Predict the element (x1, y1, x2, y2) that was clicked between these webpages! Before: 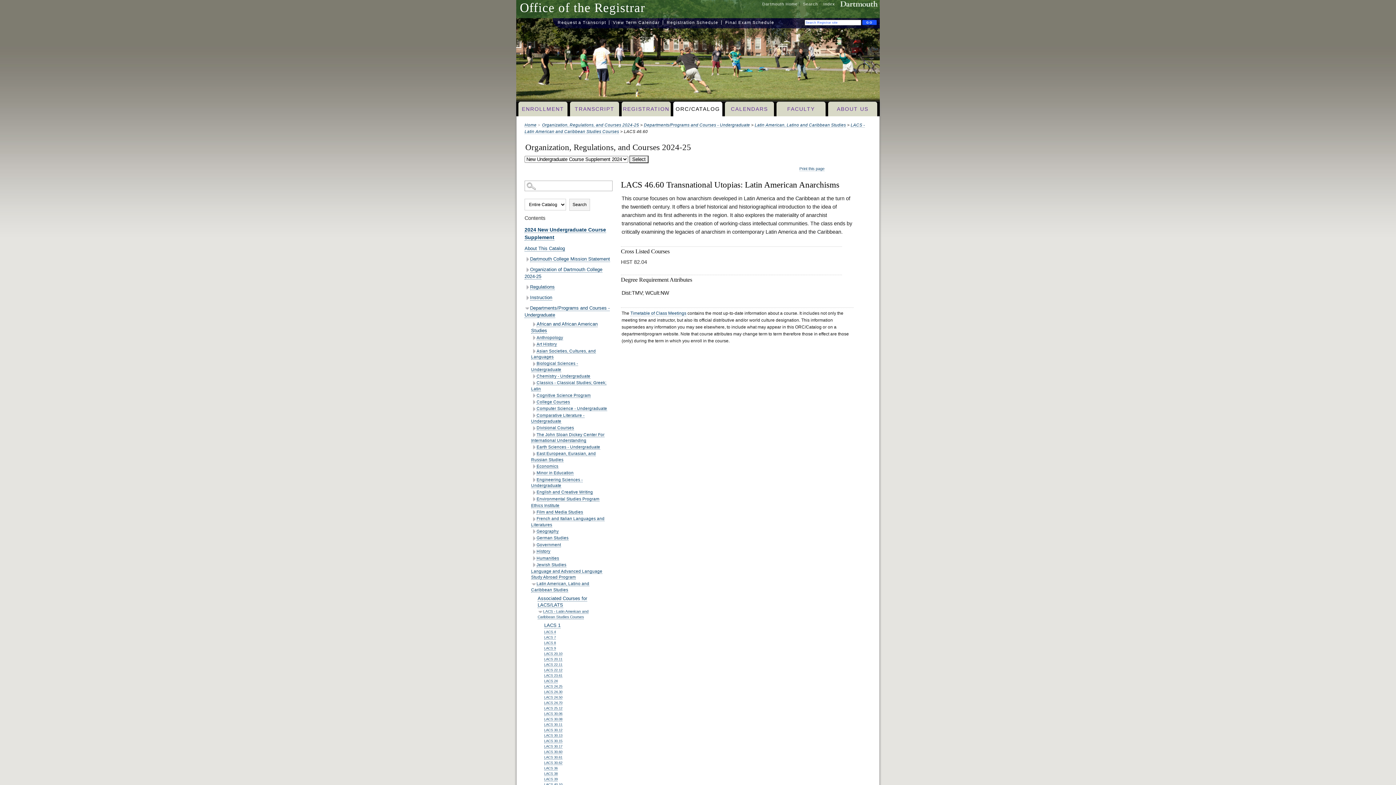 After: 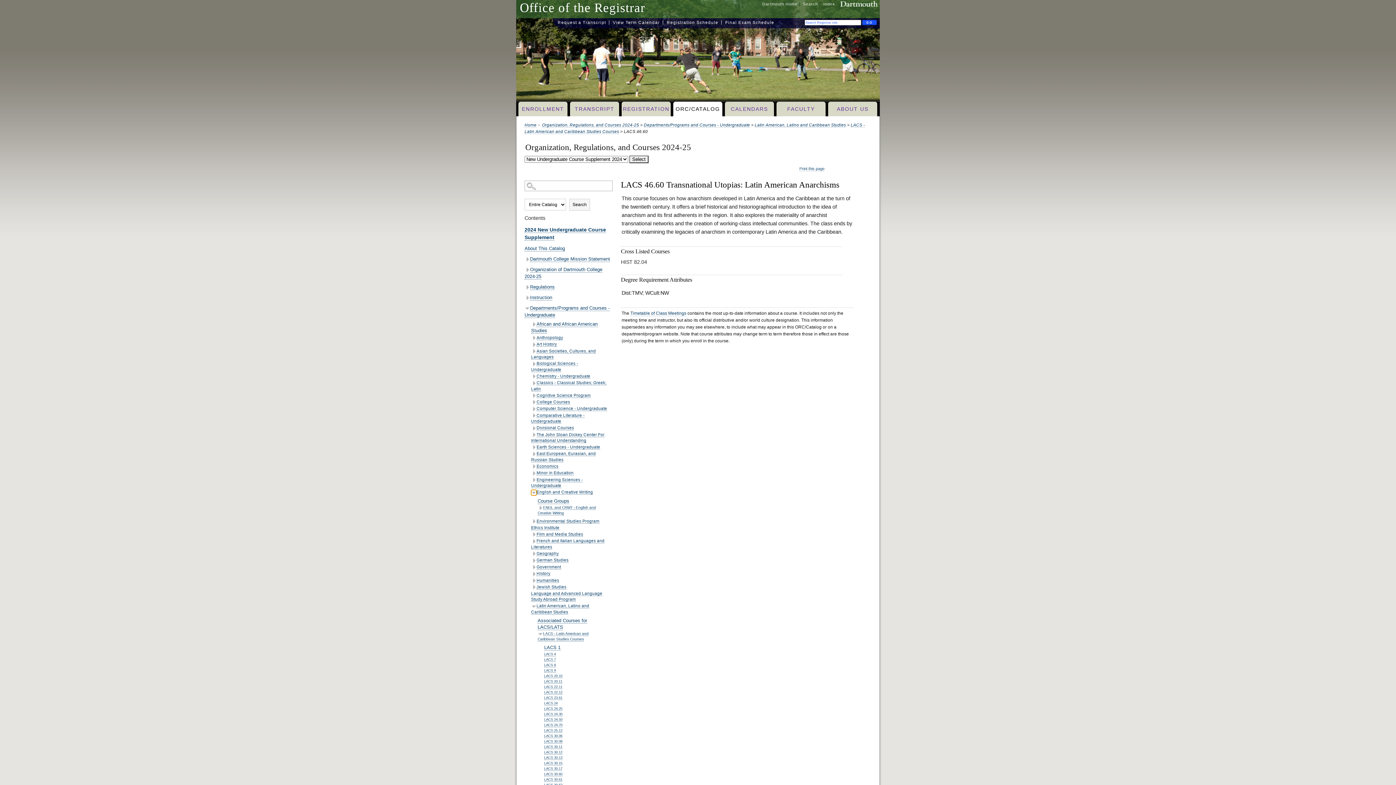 Action: bbox: (531, 490, 536, 495) label: Show More of English and Creative Writing